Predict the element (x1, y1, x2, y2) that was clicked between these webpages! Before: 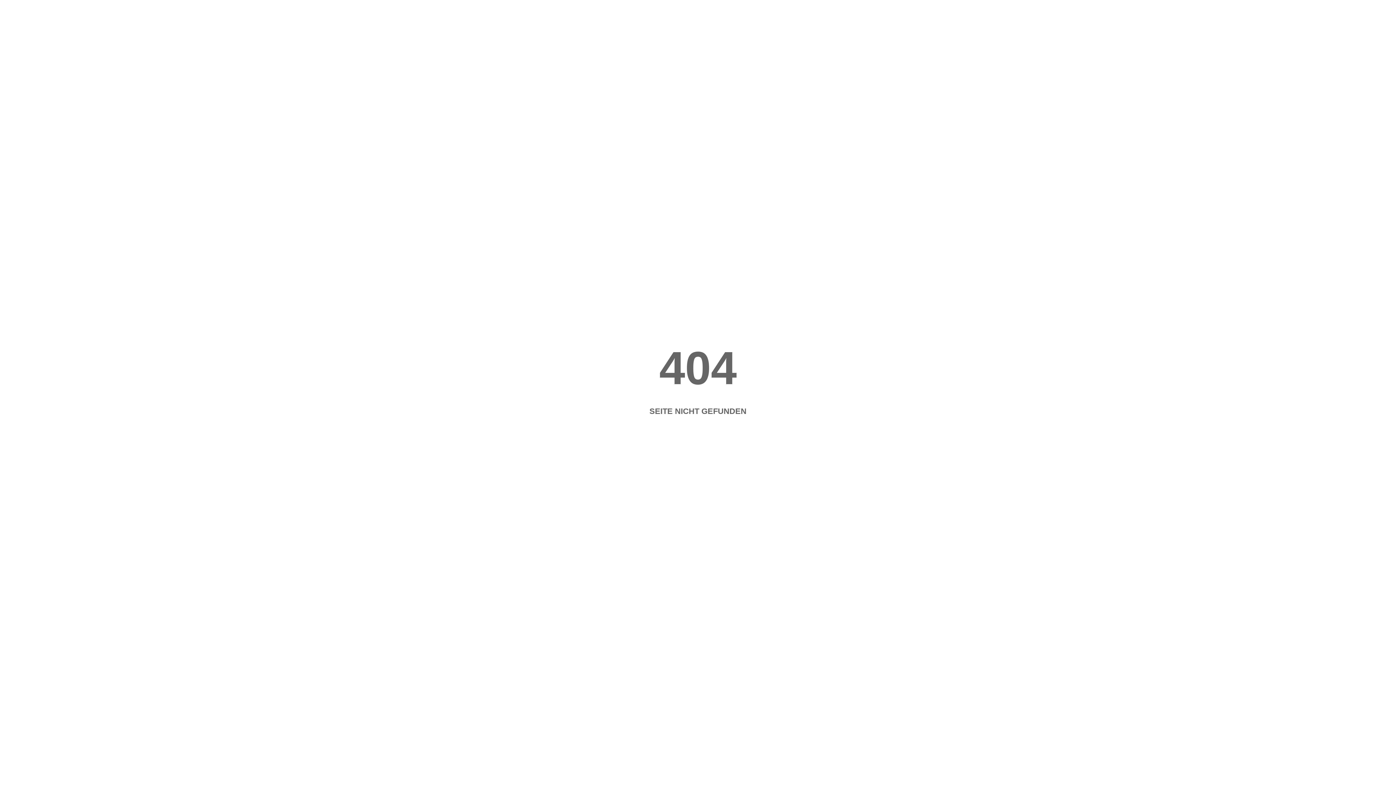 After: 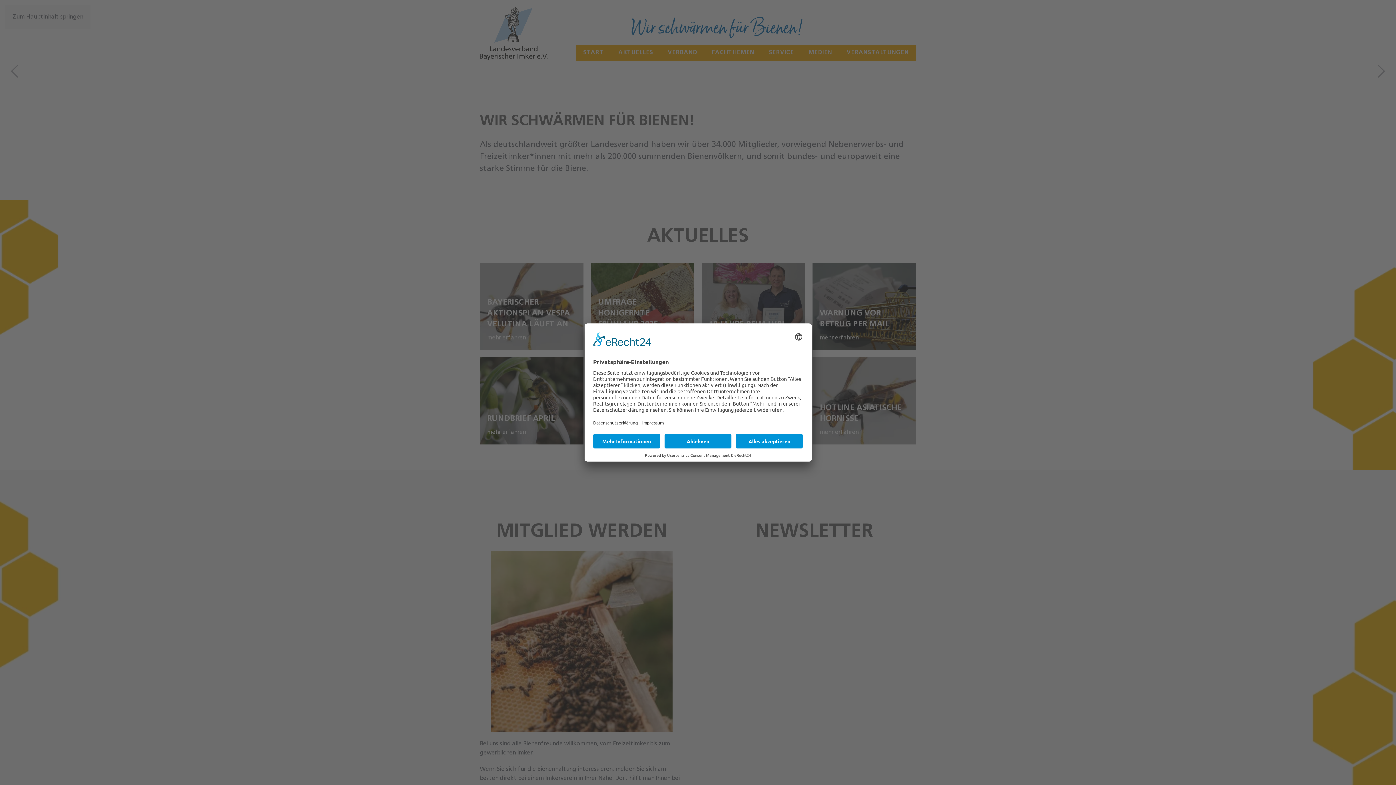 Action: bbox: (669, 424, 726, 440) label: Startseite